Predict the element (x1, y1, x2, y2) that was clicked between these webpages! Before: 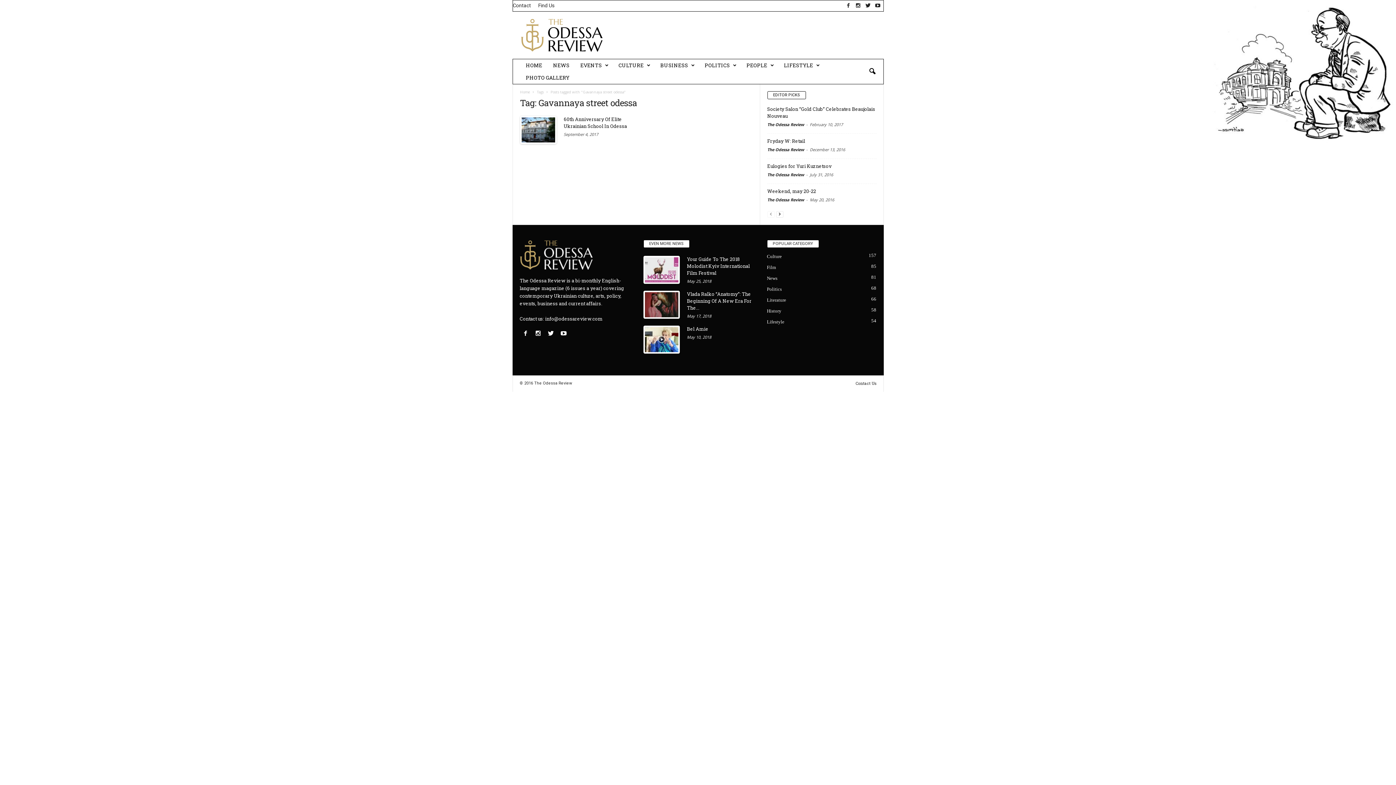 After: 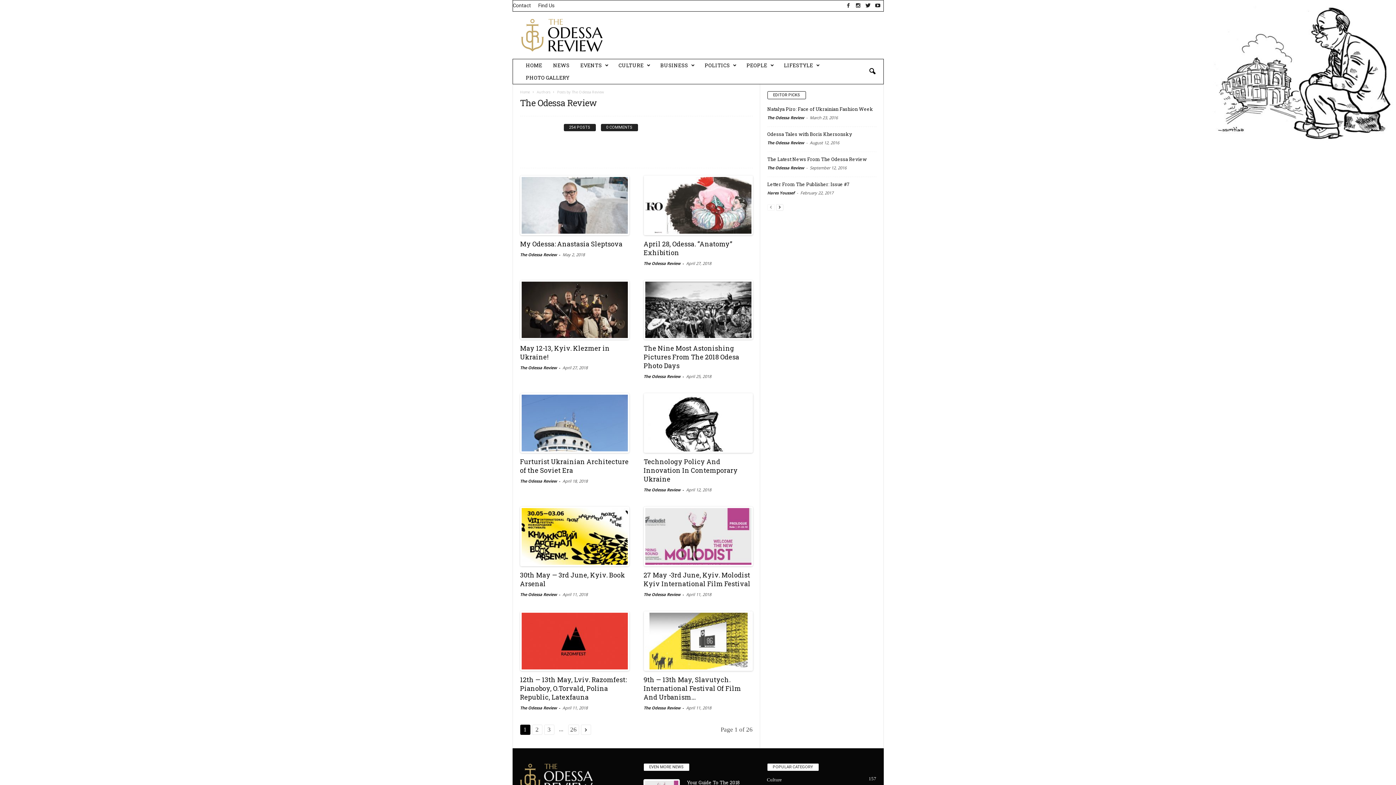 Action: bbox: (767, 171, 804, 177) label: The Odessa Review